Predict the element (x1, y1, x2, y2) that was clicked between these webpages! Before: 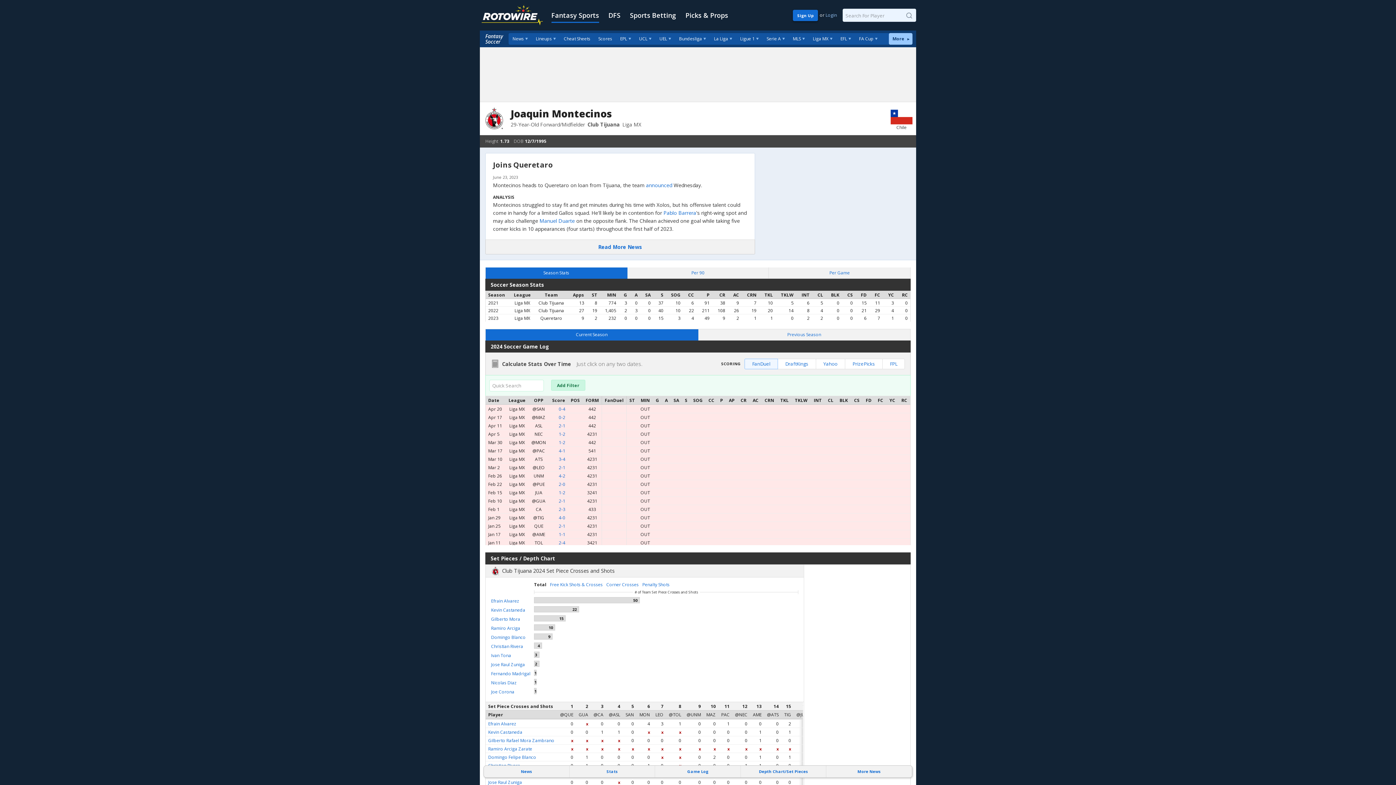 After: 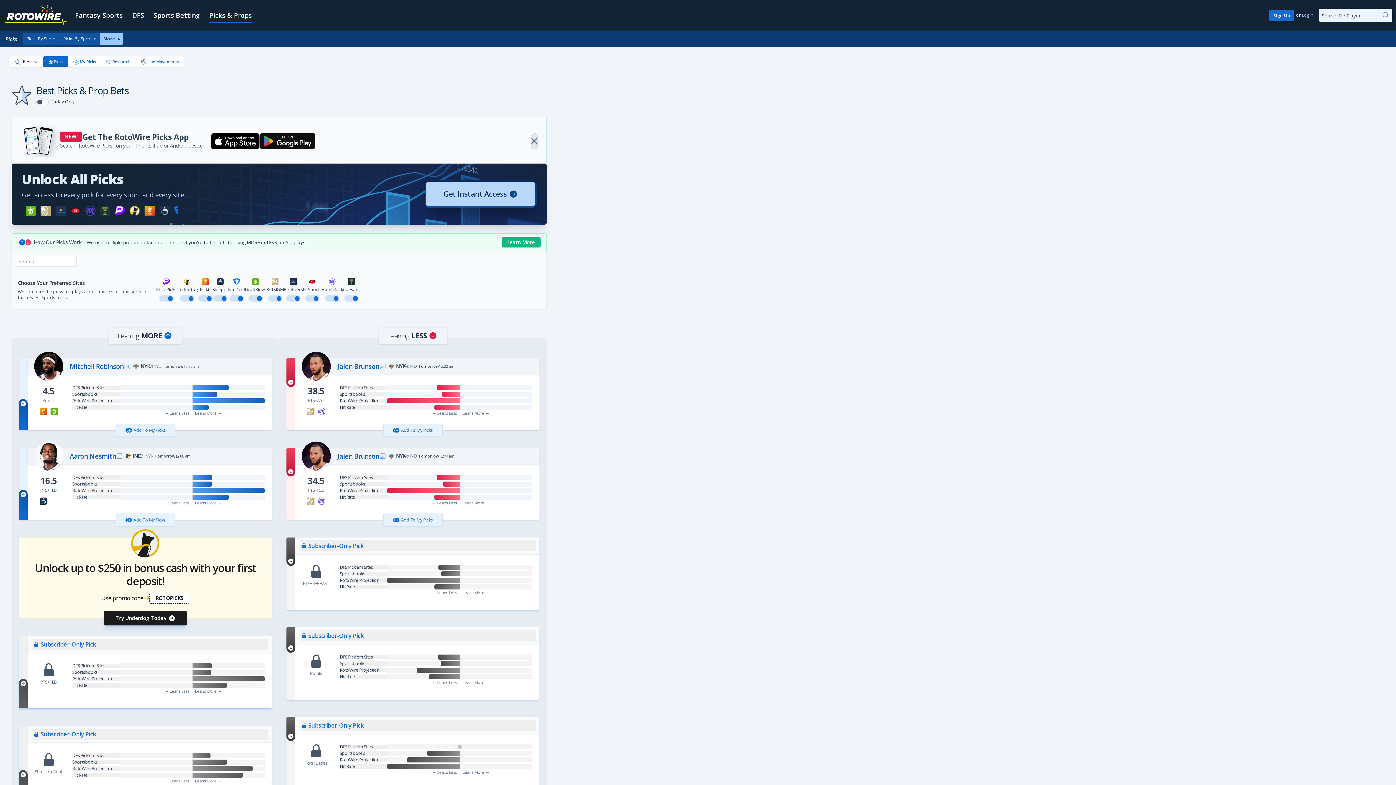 Action: label: Picks & Props bbox: (685, 0, 728, 30)